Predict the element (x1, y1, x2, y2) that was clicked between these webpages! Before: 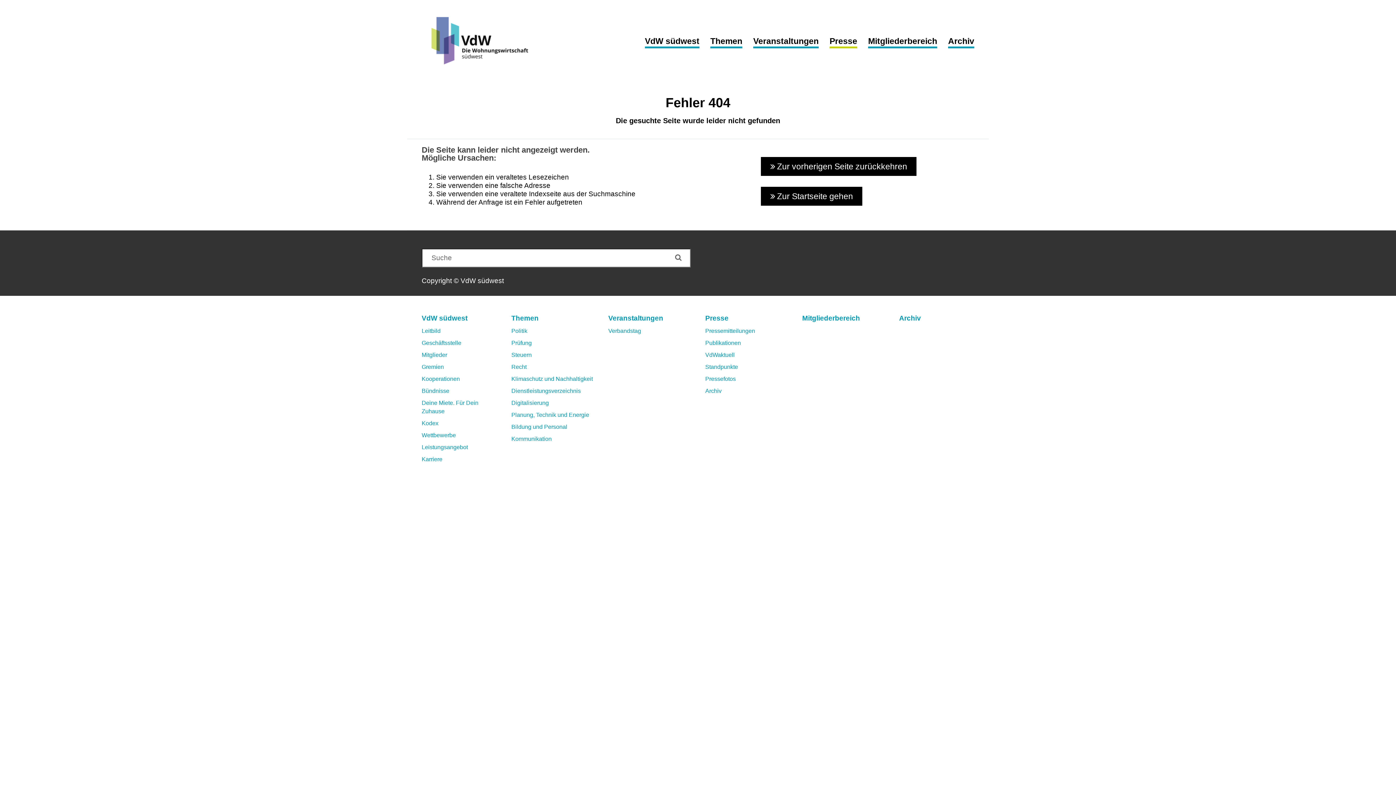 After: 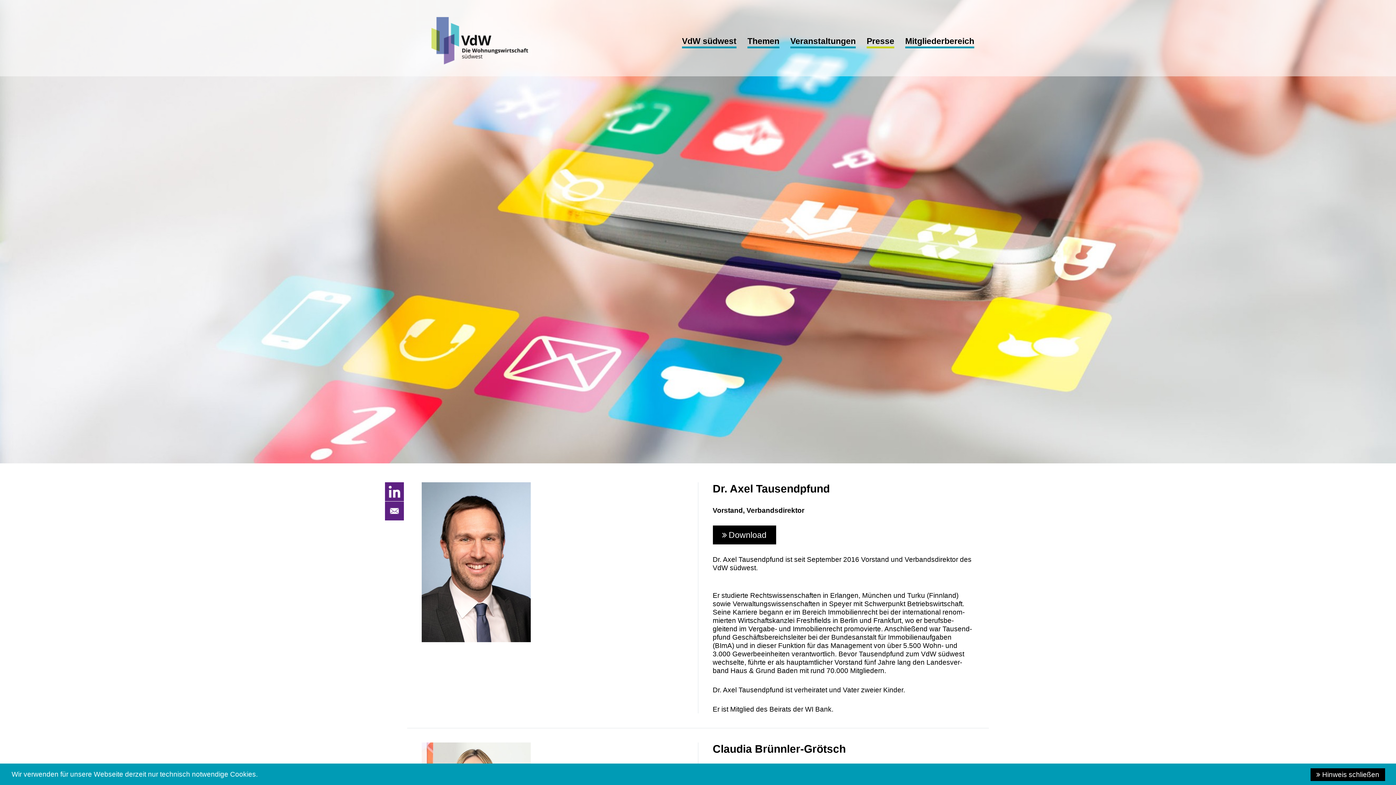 Action: label: Pressefotos bbox: (705, 376, 735, 382)